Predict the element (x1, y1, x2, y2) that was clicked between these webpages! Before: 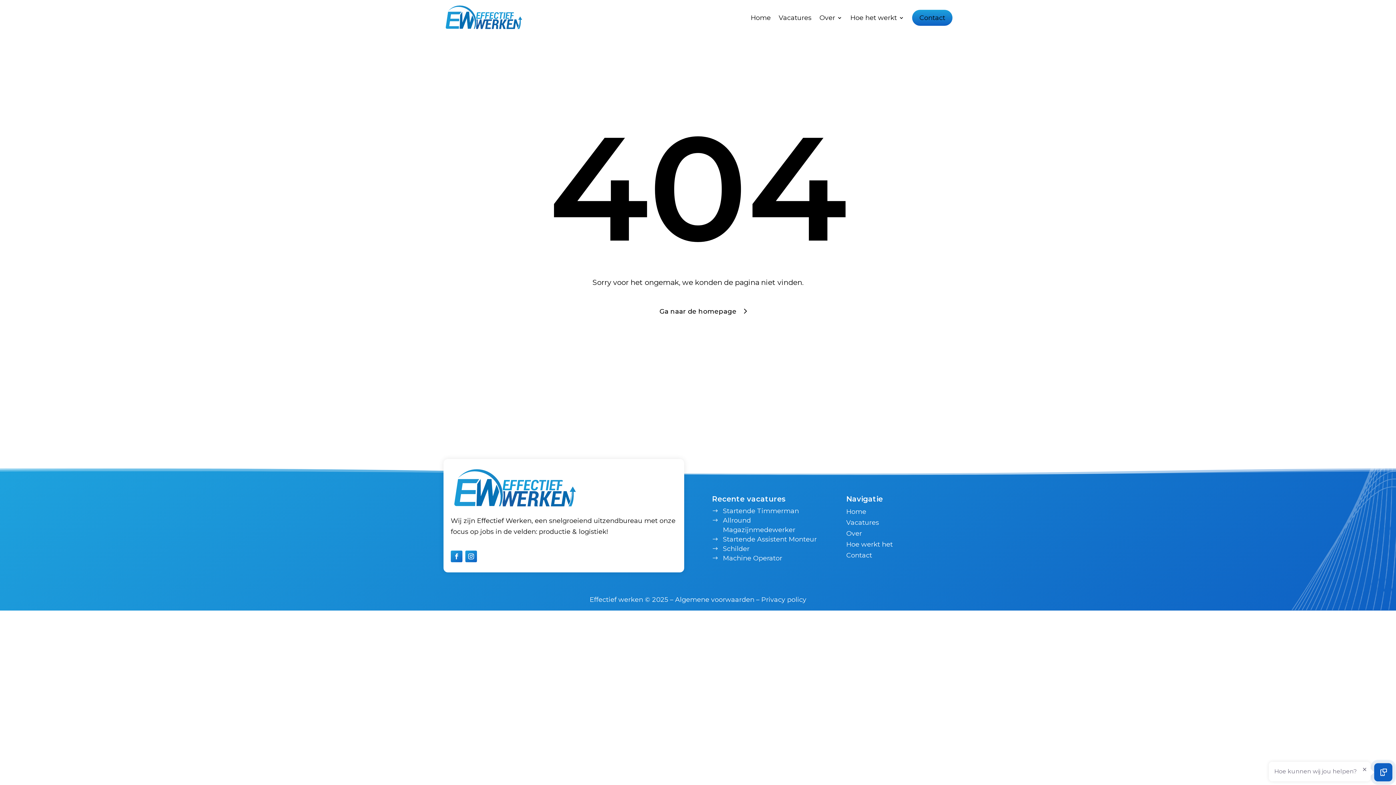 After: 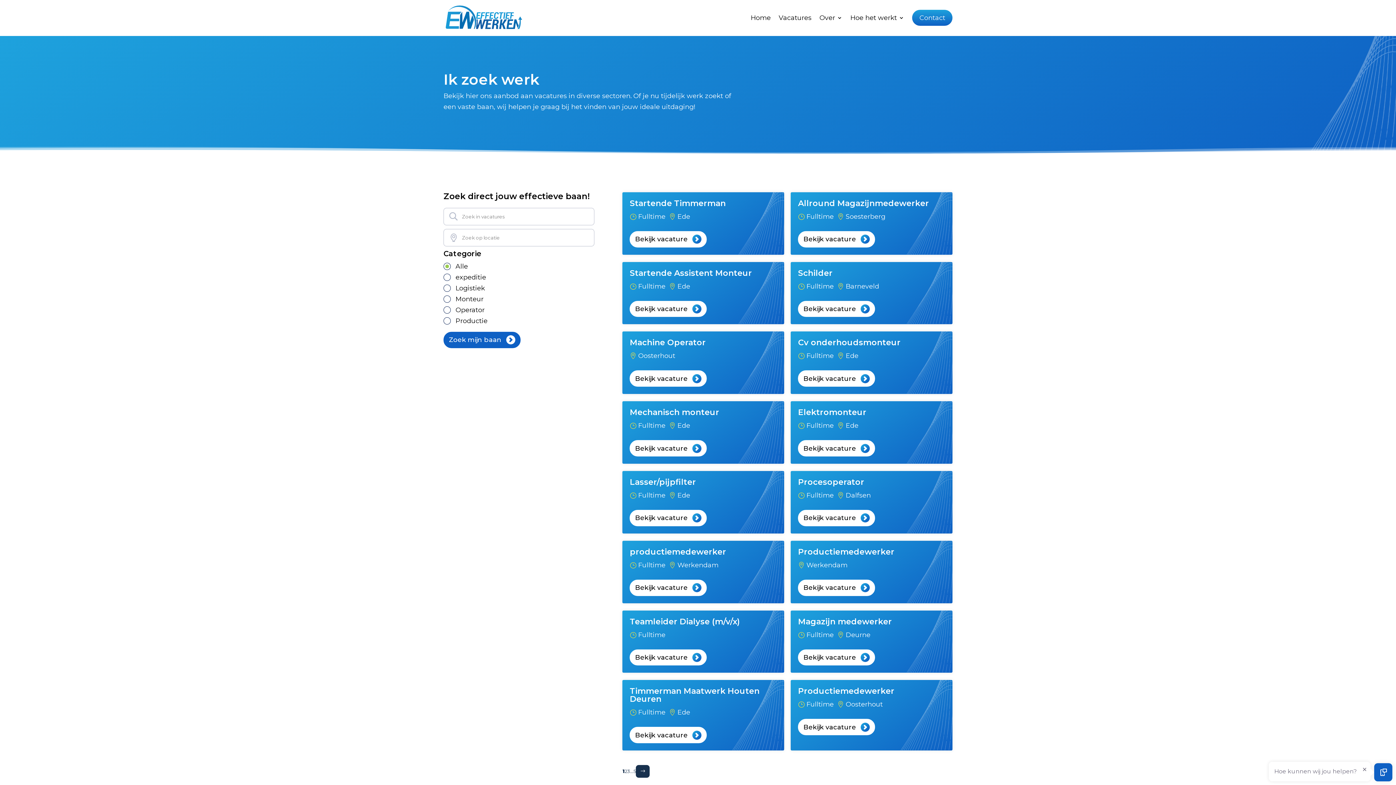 Action: label: Vacatures bbox: (778, 4, 811, 31)